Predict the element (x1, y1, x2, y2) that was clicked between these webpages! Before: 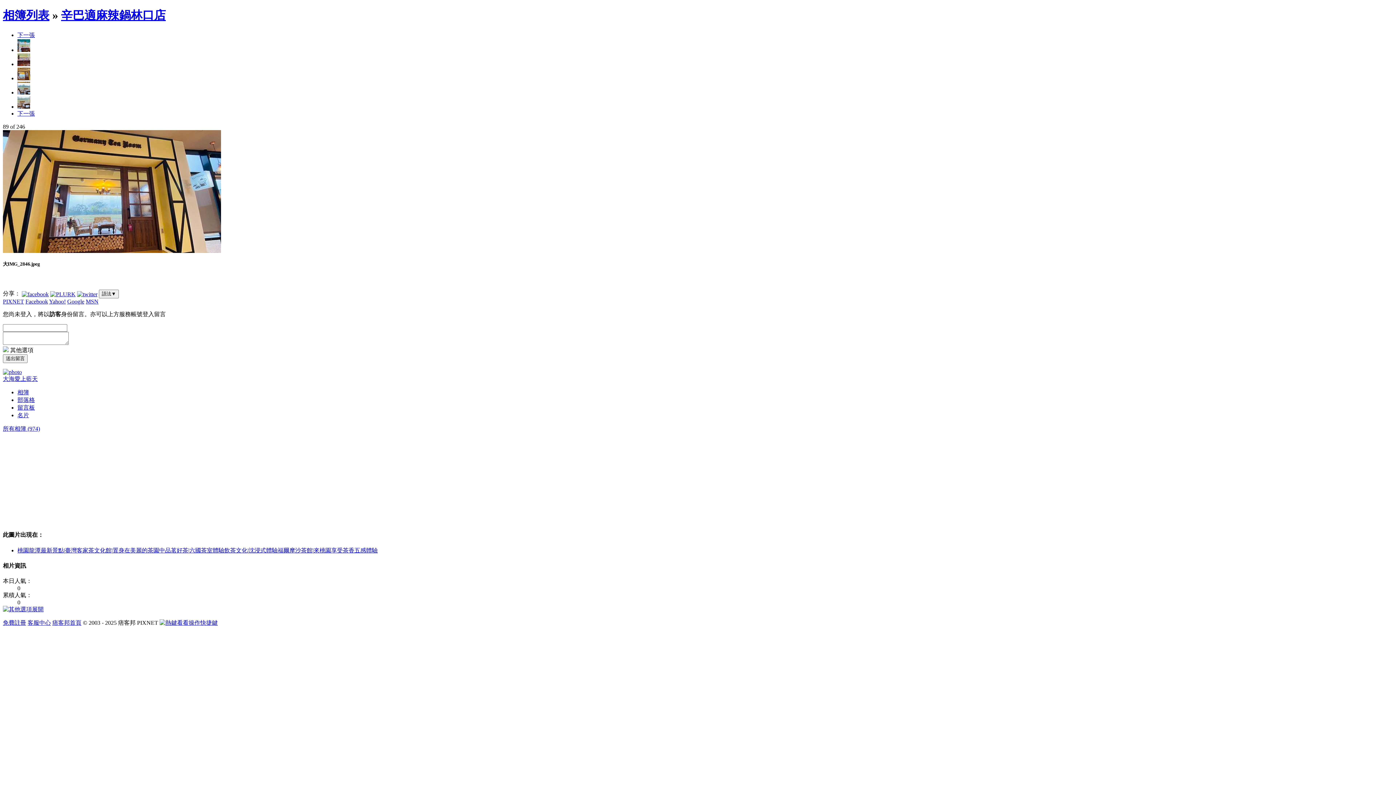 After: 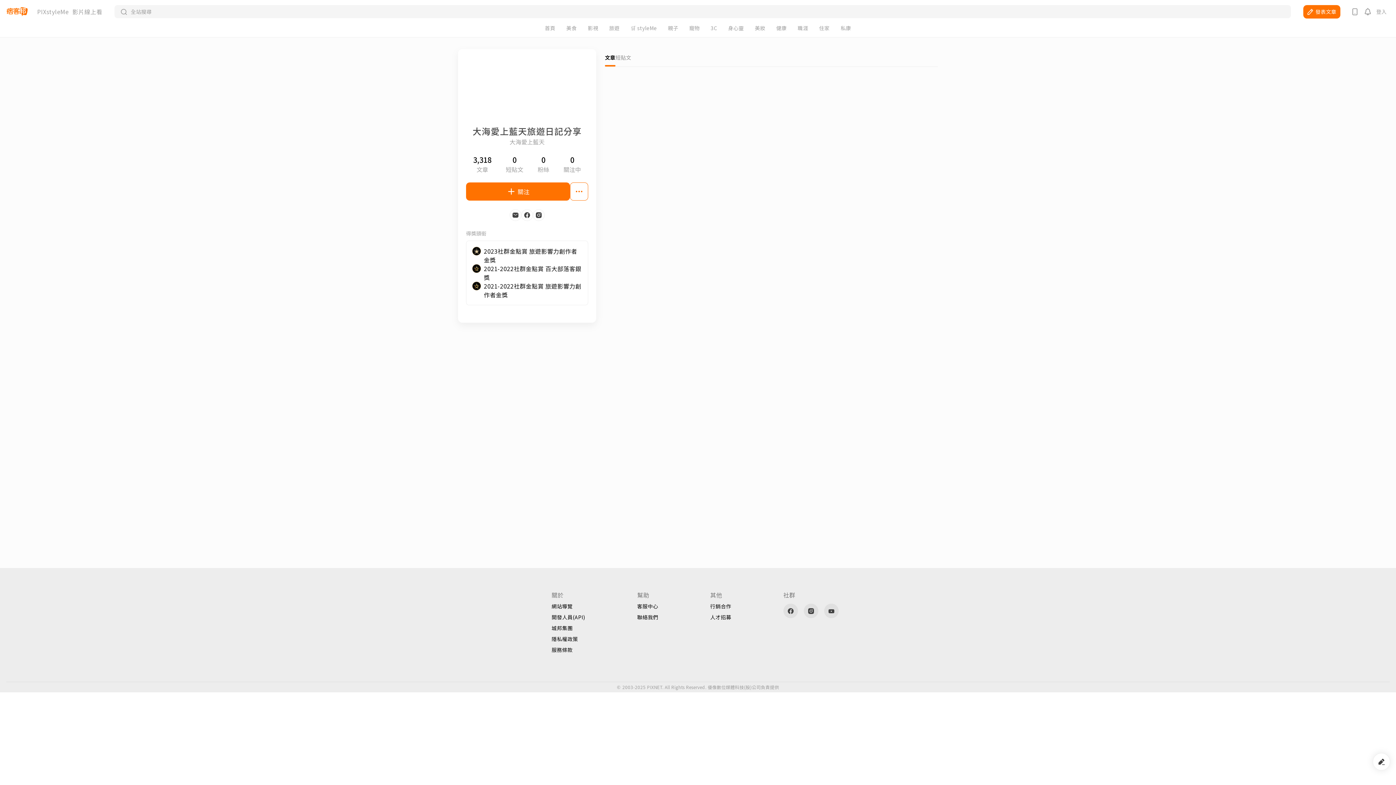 Action: label: 大海愛上藍天 bbox: (2, 376, 37, 382)